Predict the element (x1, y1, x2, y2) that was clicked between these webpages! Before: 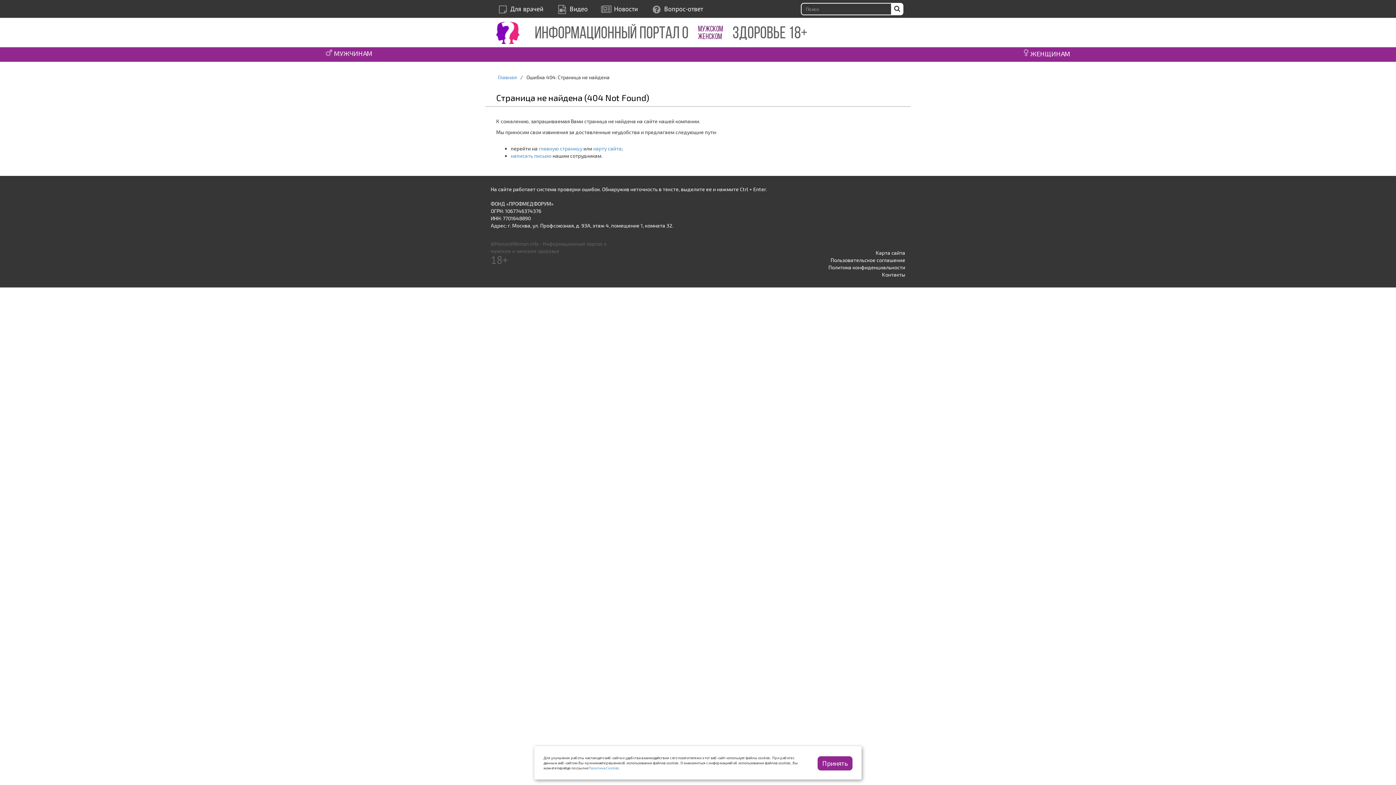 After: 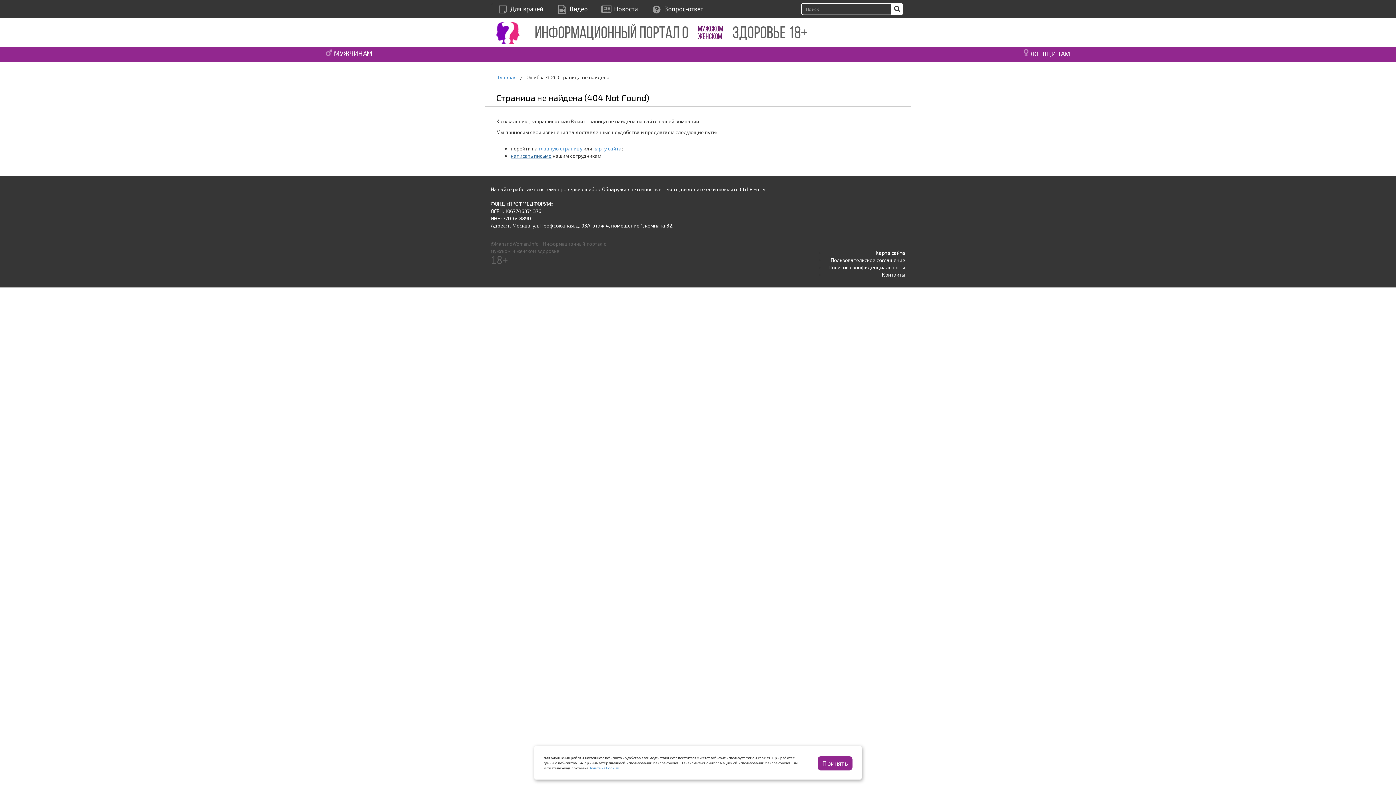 Action: label: написать письмо bbox: (510, 152, 551, 158)